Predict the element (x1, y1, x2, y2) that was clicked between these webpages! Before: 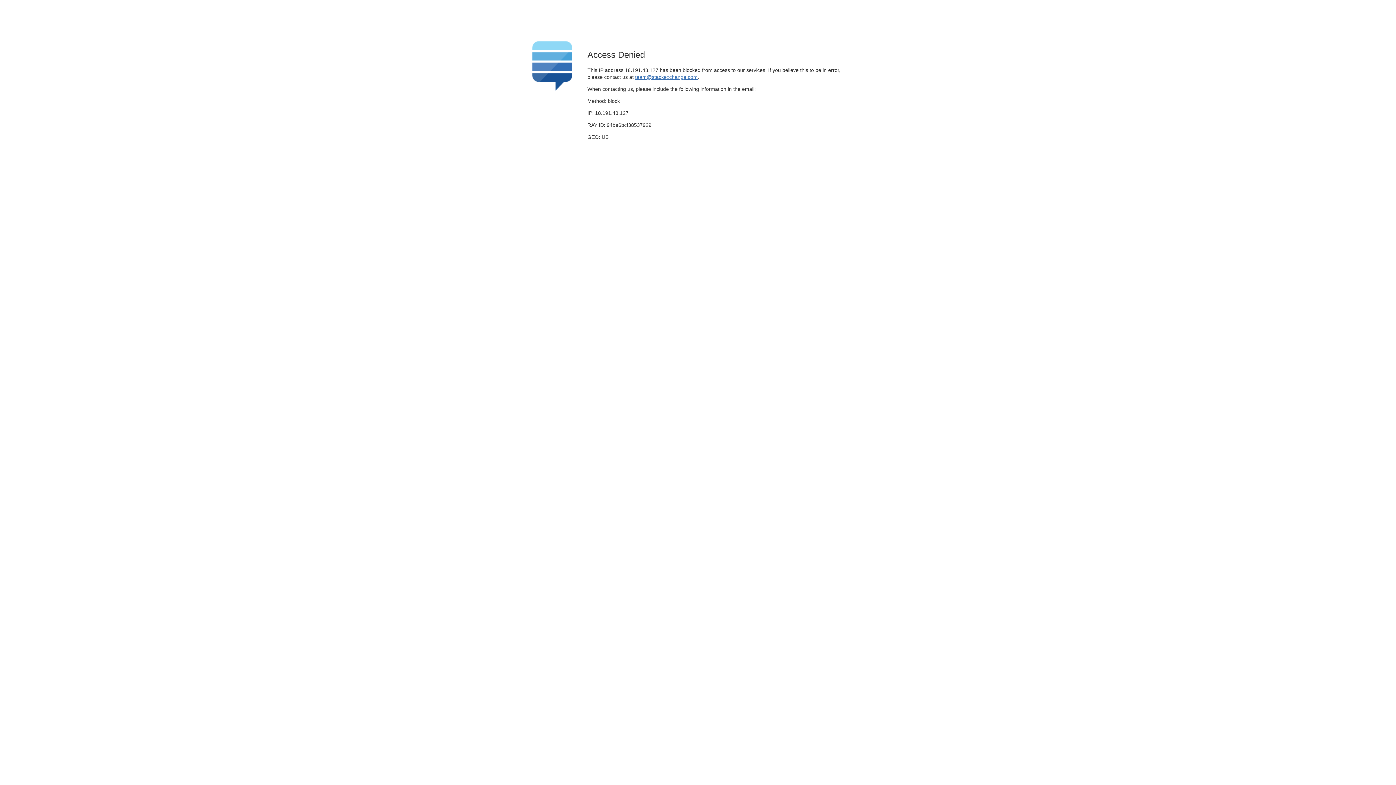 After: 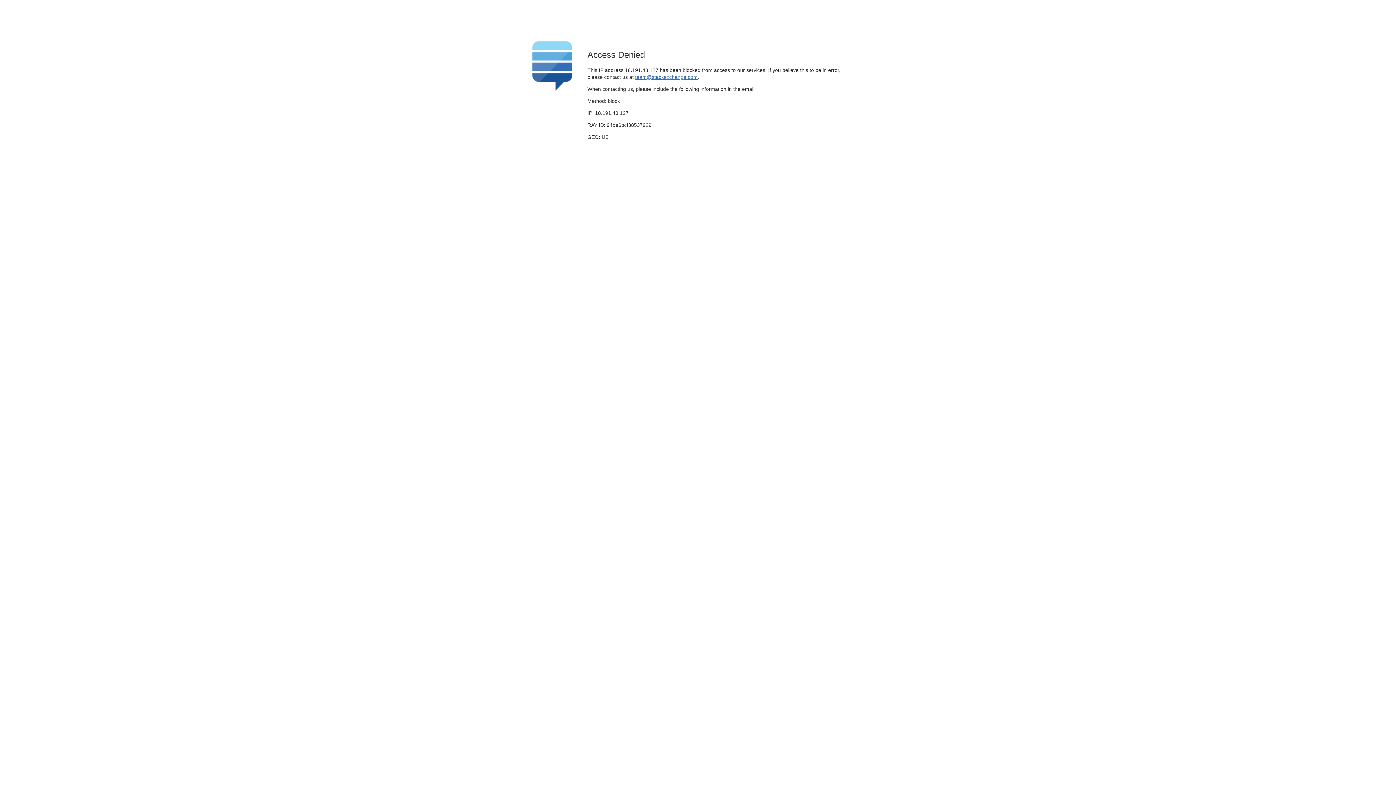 Action: bbox: (635, 74, 697, 79) label: team@stackexchange.com